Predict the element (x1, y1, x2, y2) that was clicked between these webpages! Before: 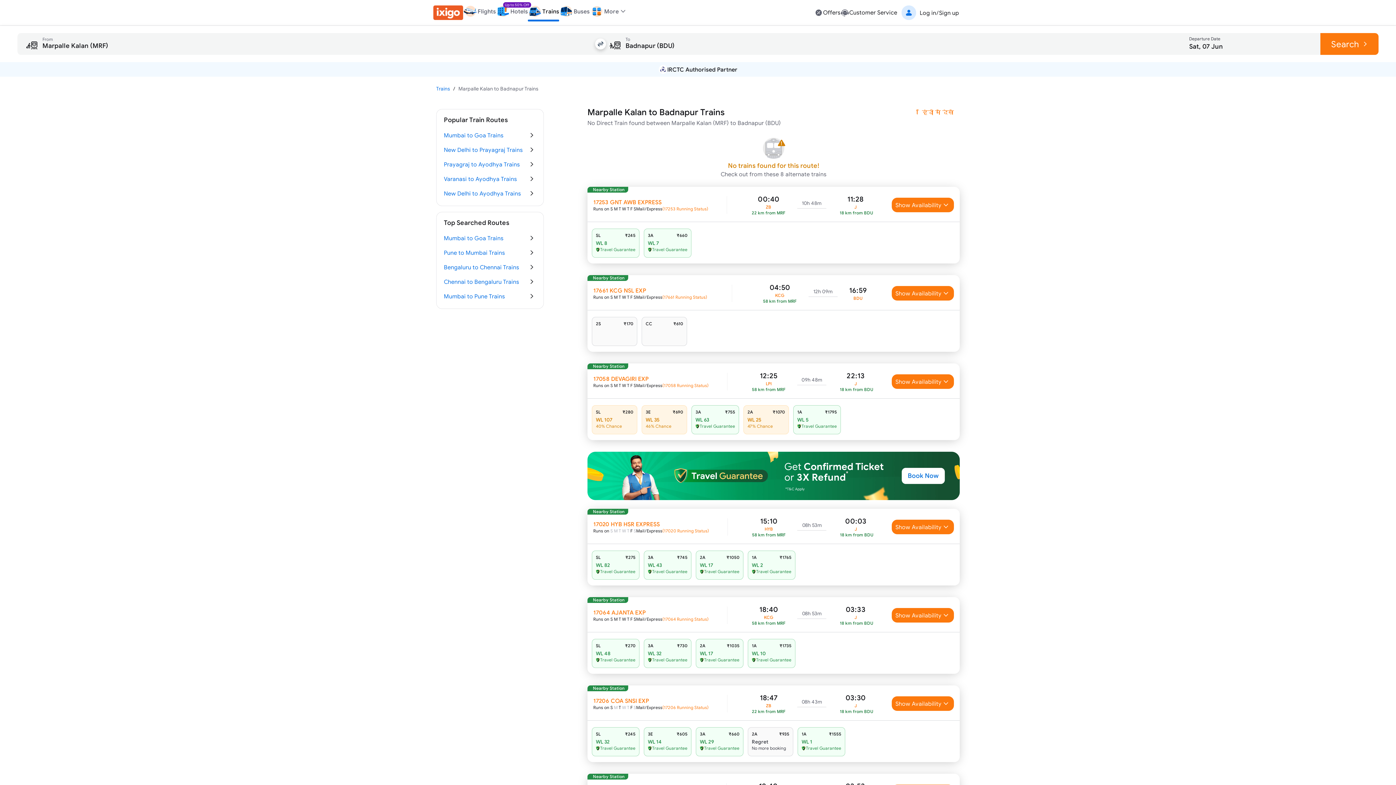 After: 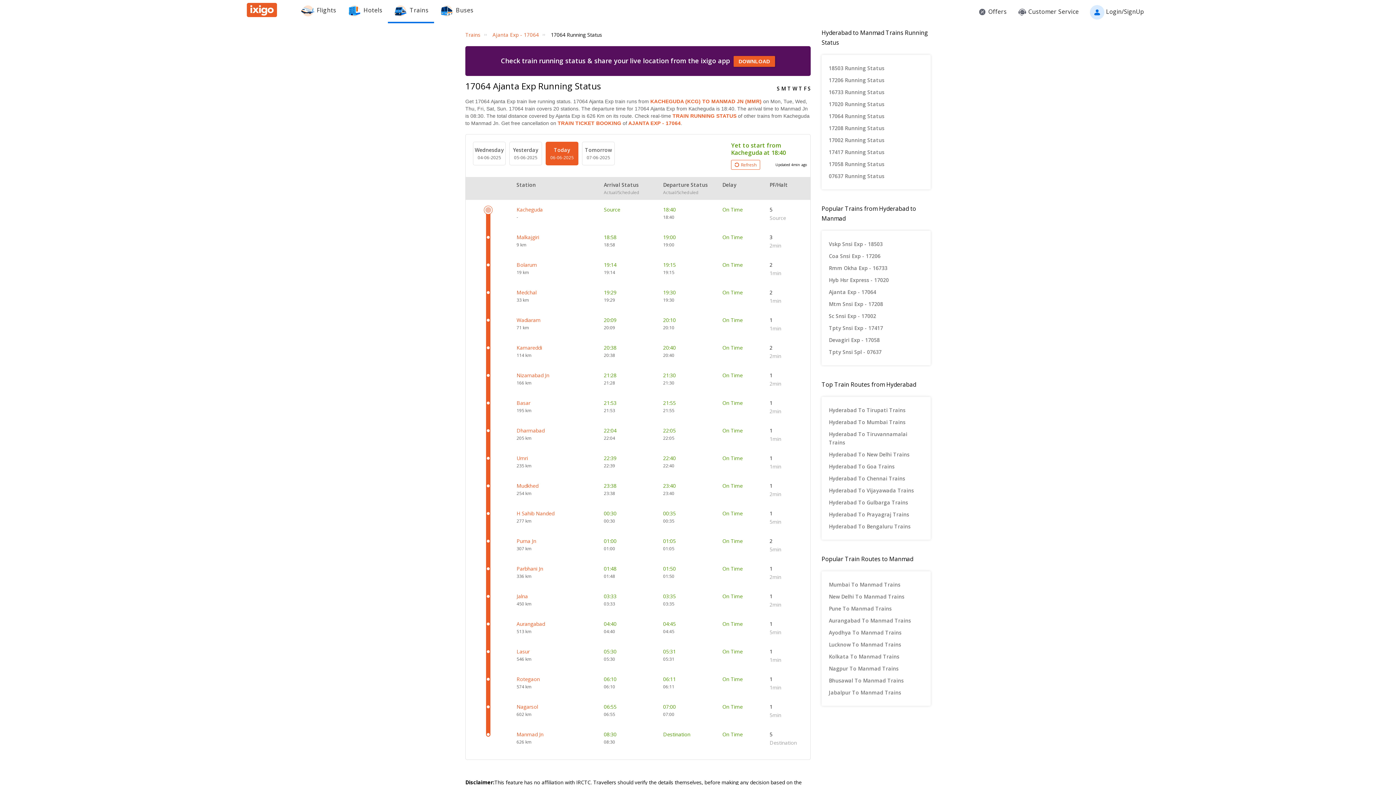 Action: label: (17064 Running Status) bbox: (662, 616, 708, 622)